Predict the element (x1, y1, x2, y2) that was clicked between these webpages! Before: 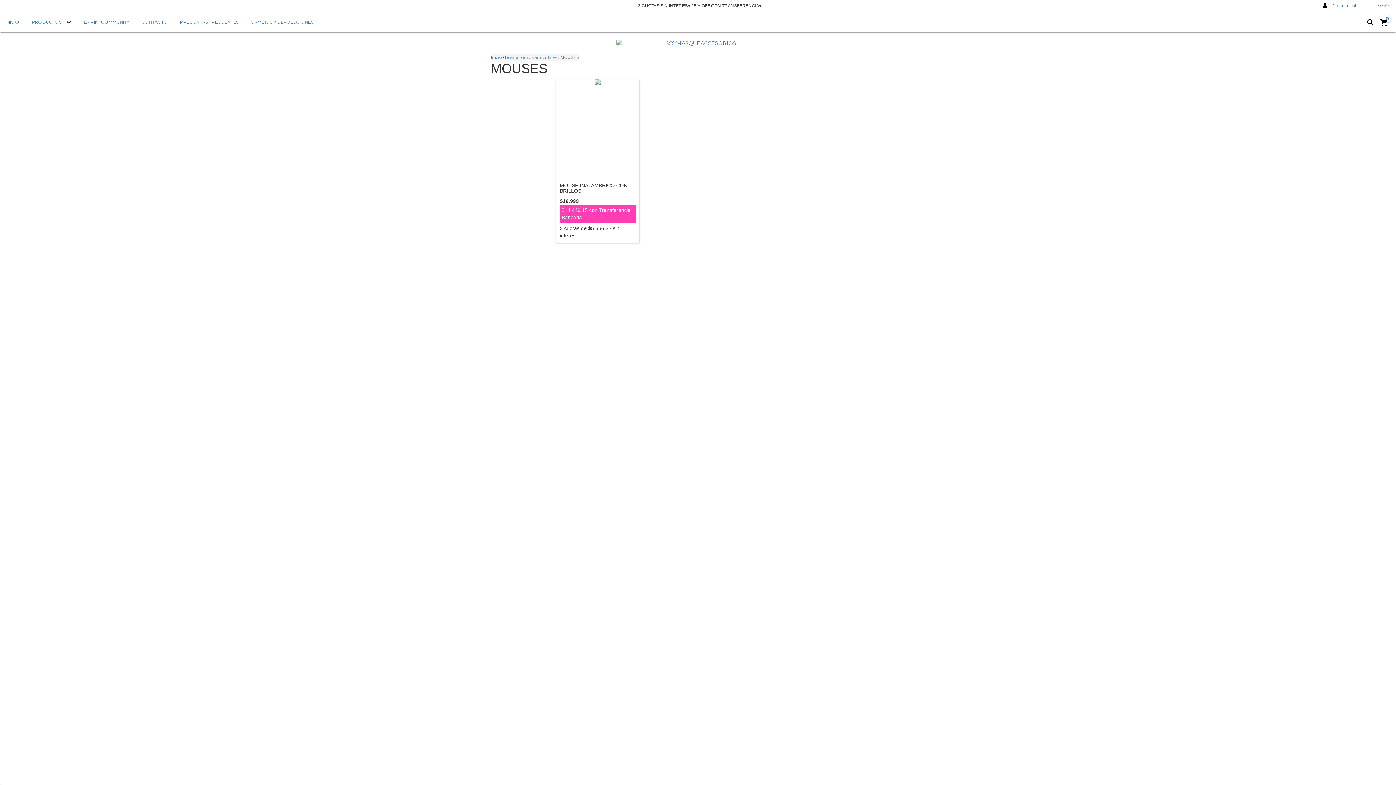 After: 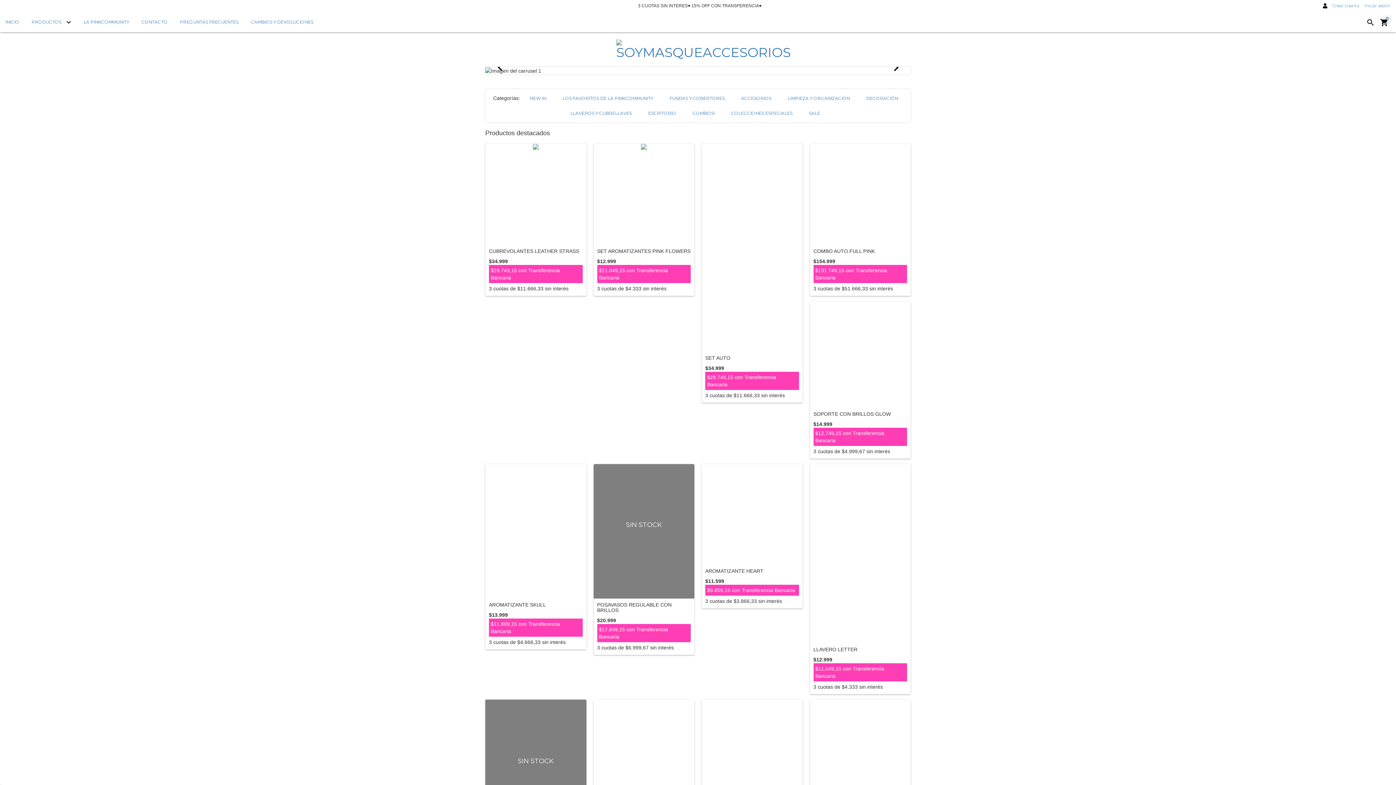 Action: label: Inicio bbox: (490, 54, 501, 60)